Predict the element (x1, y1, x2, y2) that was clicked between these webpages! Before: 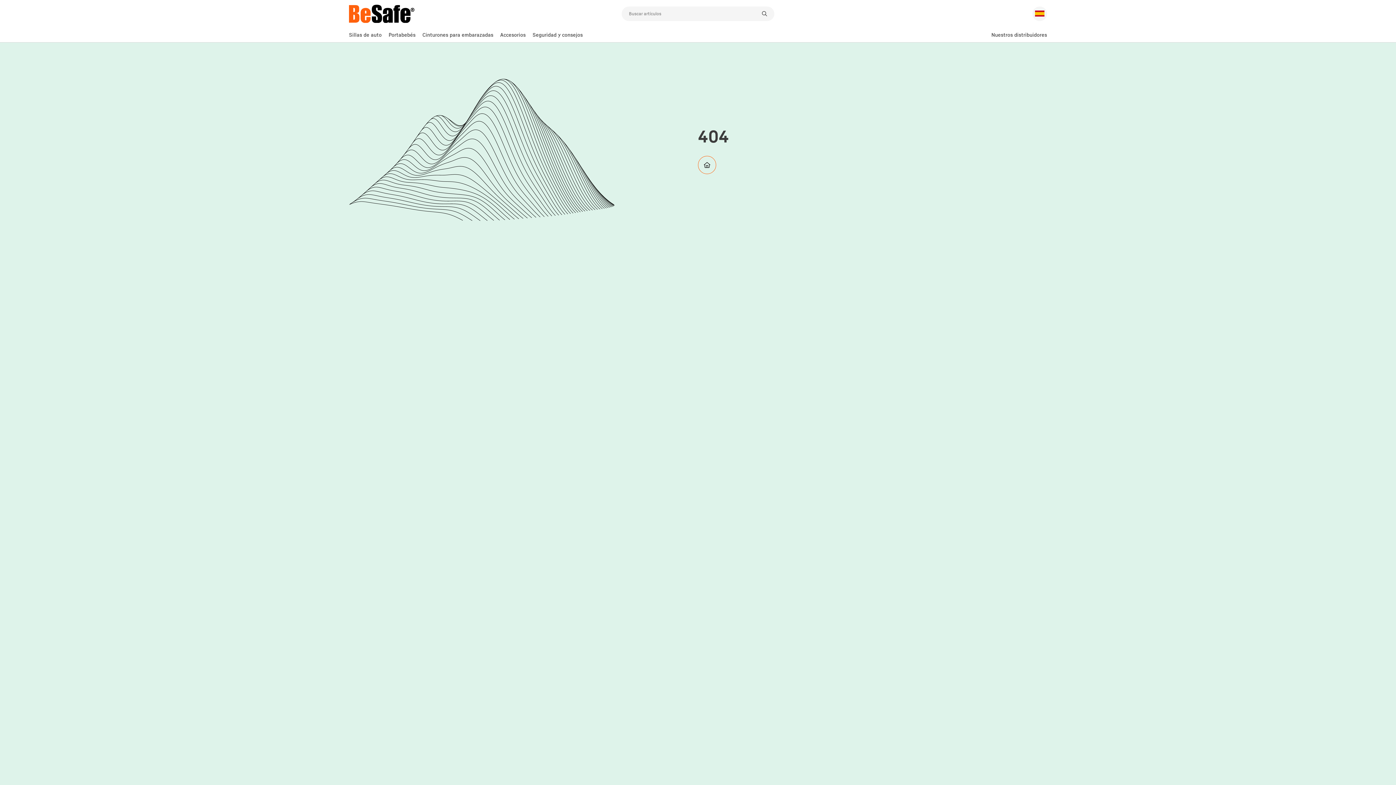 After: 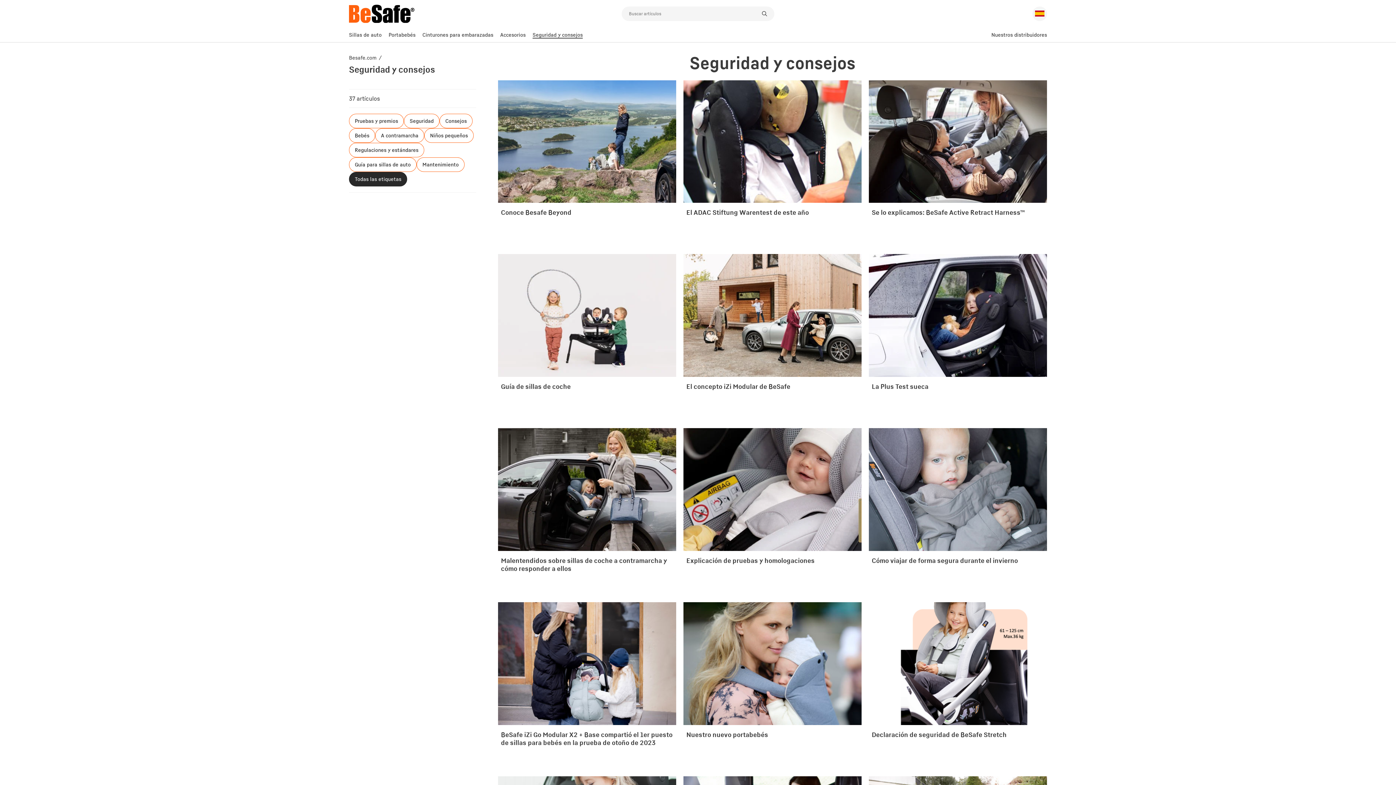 Action: bbox: (532, 31, 582, 37) label: Seguridad y consejos